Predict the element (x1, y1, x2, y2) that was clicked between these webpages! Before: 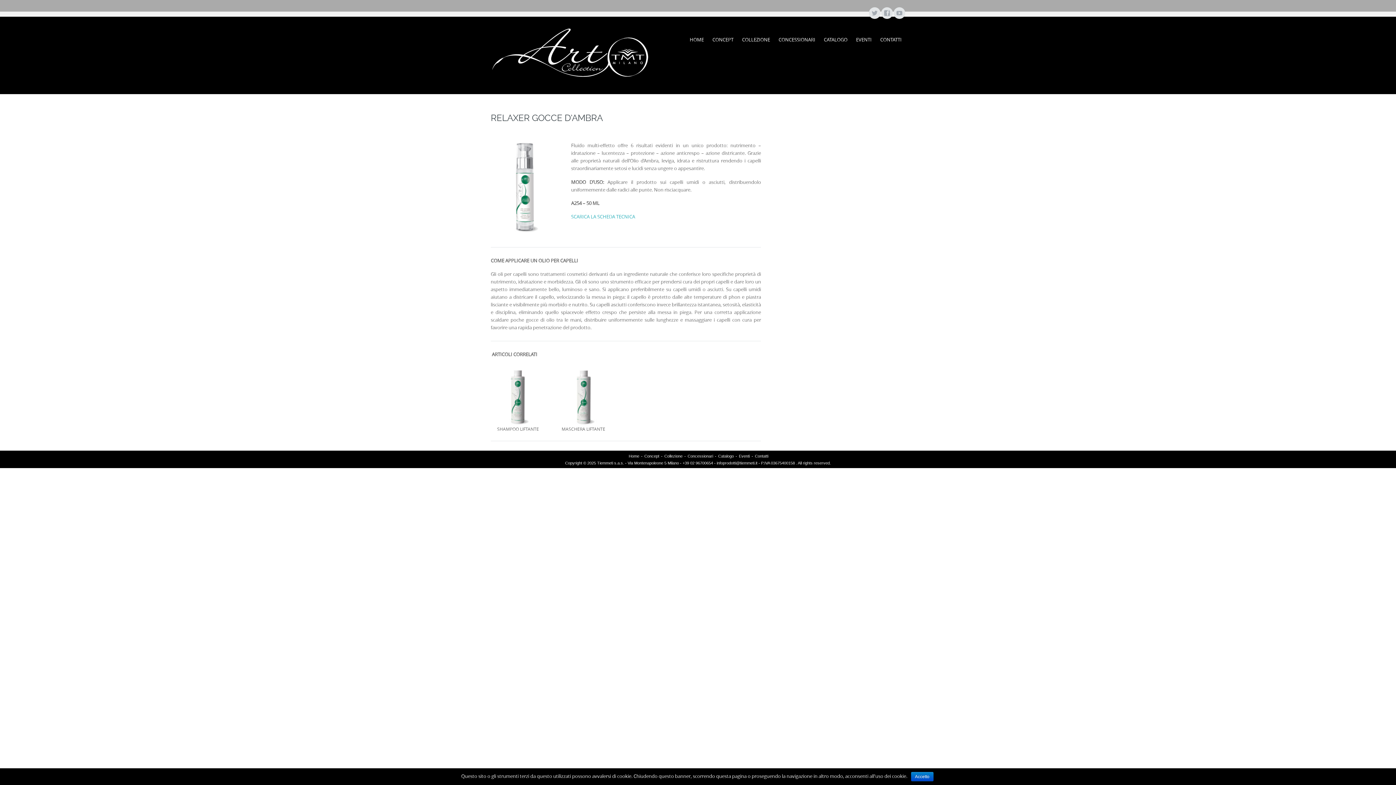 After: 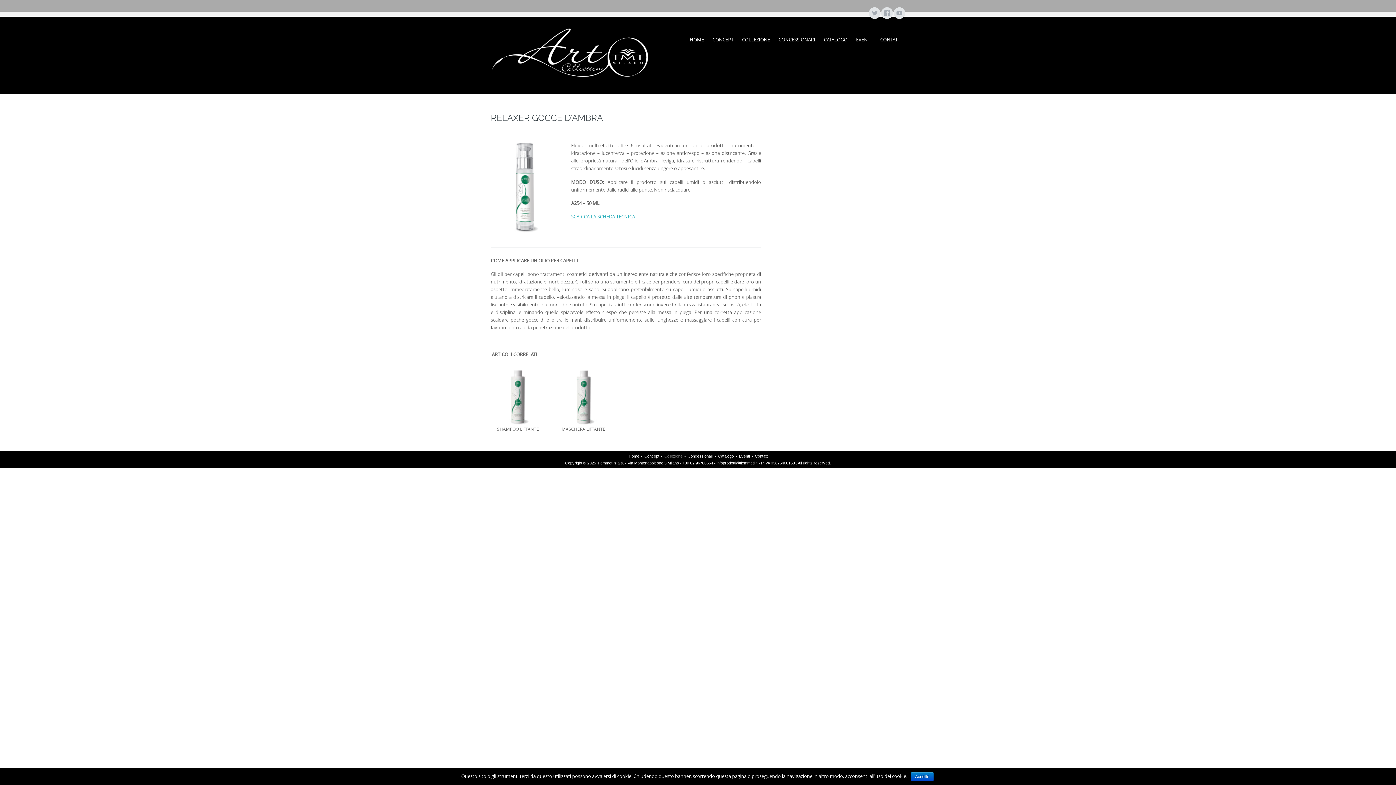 Action: label: Collezione bbox: (664, 454, 682, 458)